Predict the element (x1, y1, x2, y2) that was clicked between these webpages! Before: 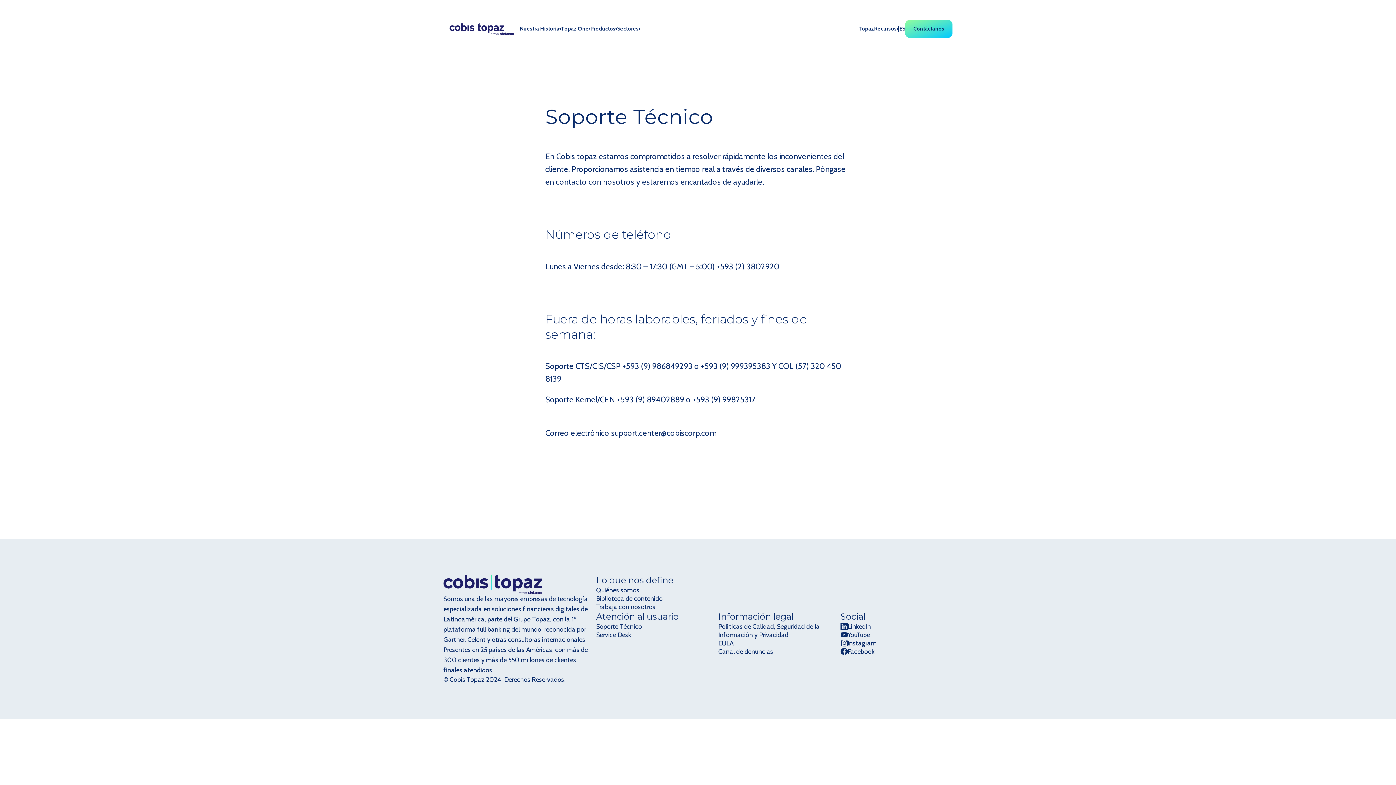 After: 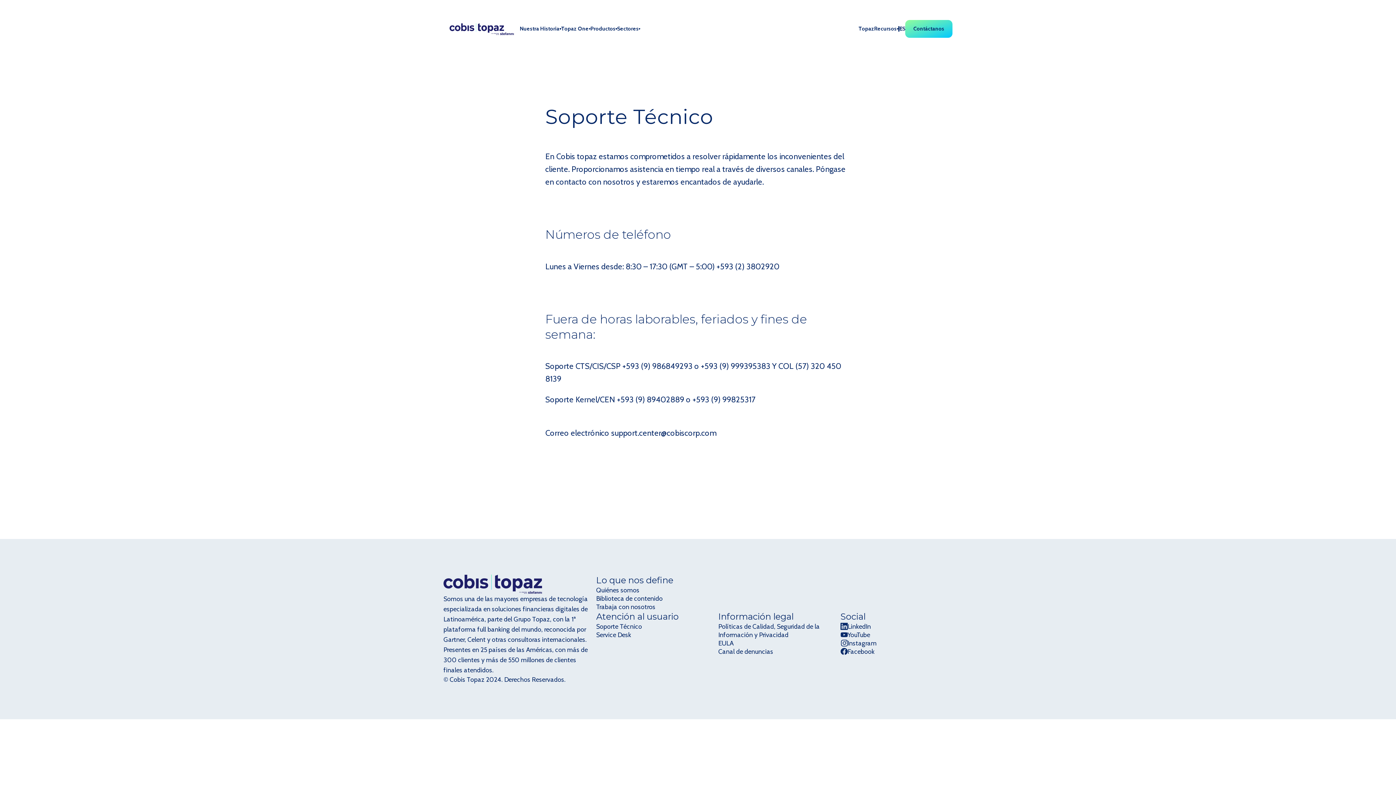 Action: label: Service Desk bbox: (596, 630, 708, 639)